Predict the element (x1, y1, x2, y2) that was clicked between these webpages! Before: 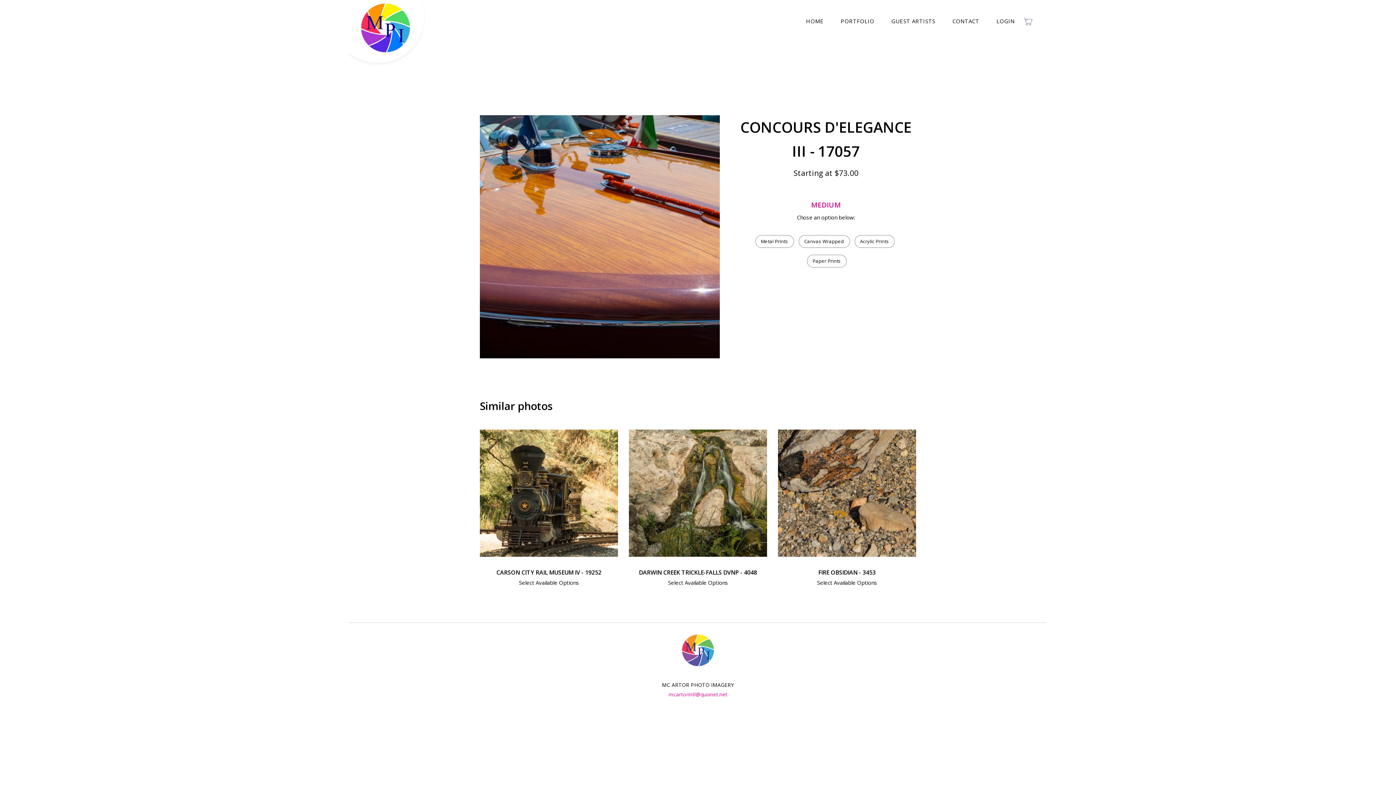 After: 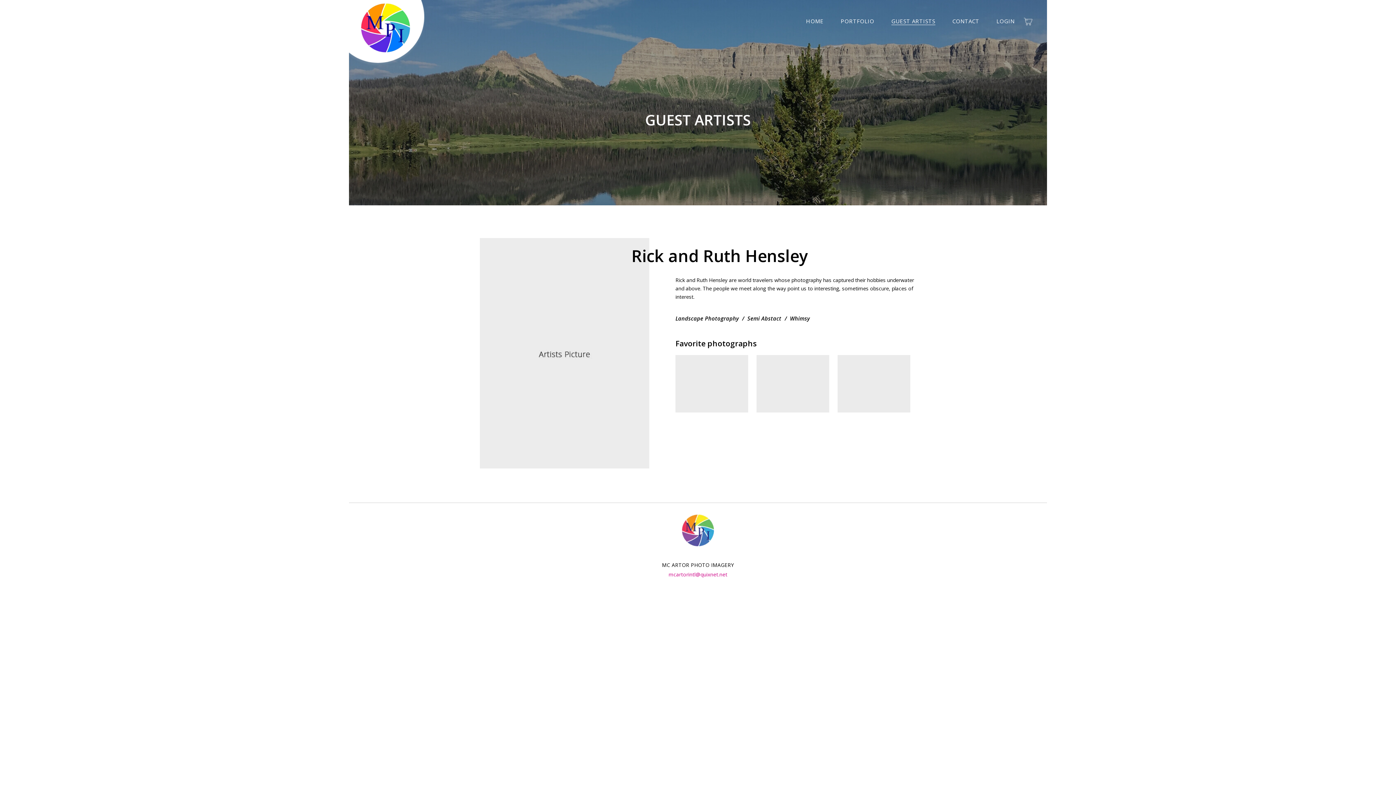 Action: label: GUEST ARTISTS bbox: (891, 17, 935, 25)